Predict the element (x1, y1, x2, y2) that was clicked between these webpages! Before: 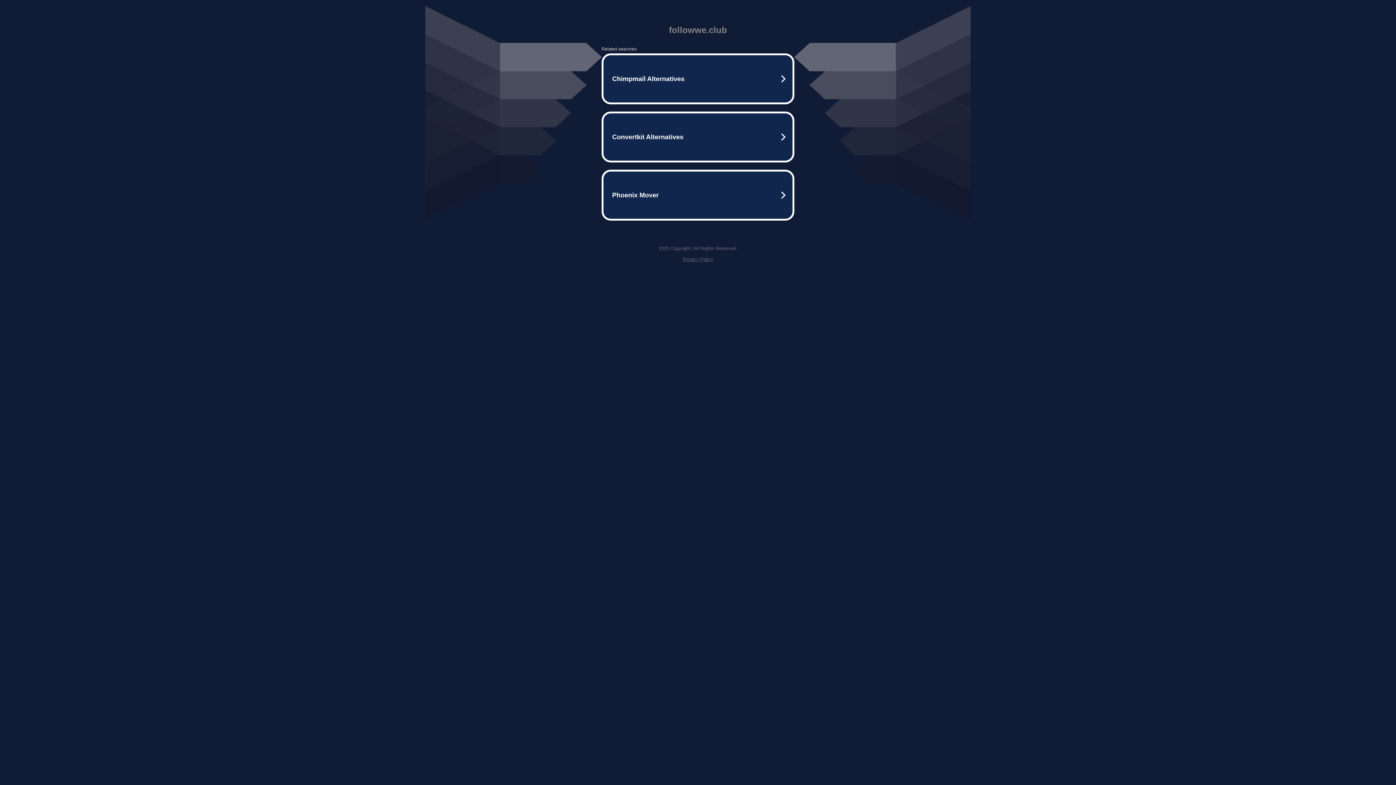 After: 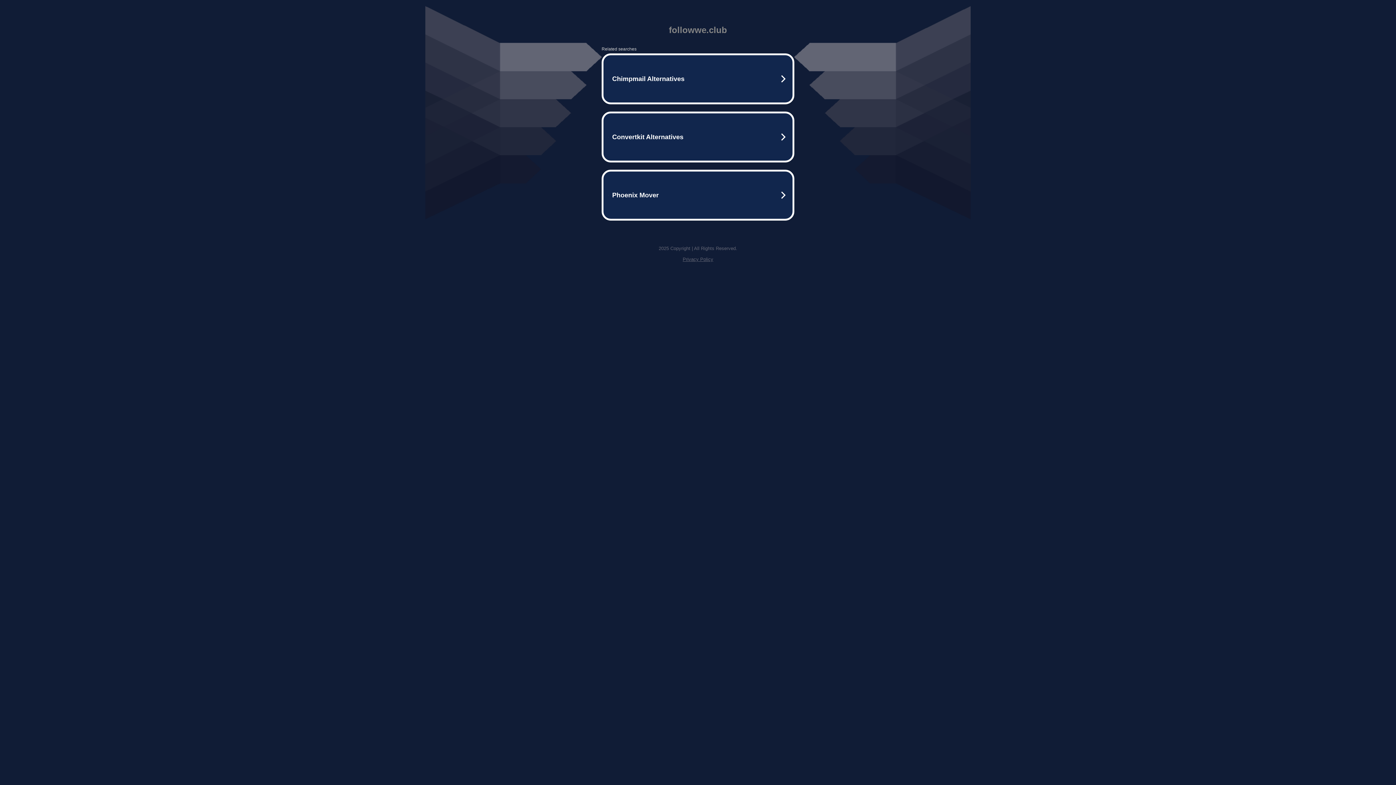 Action: label: Privacy Policy bbox: (682, 256, 713, 262)